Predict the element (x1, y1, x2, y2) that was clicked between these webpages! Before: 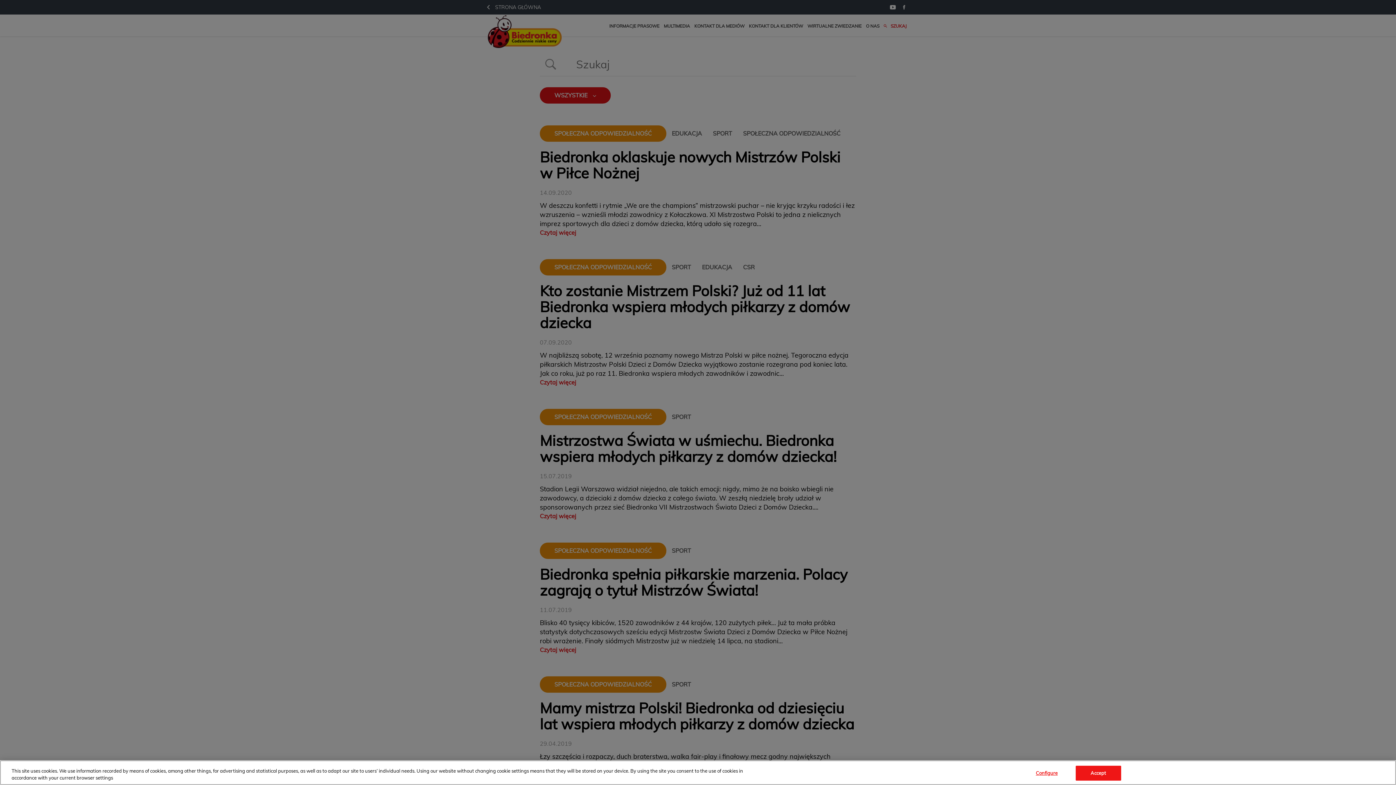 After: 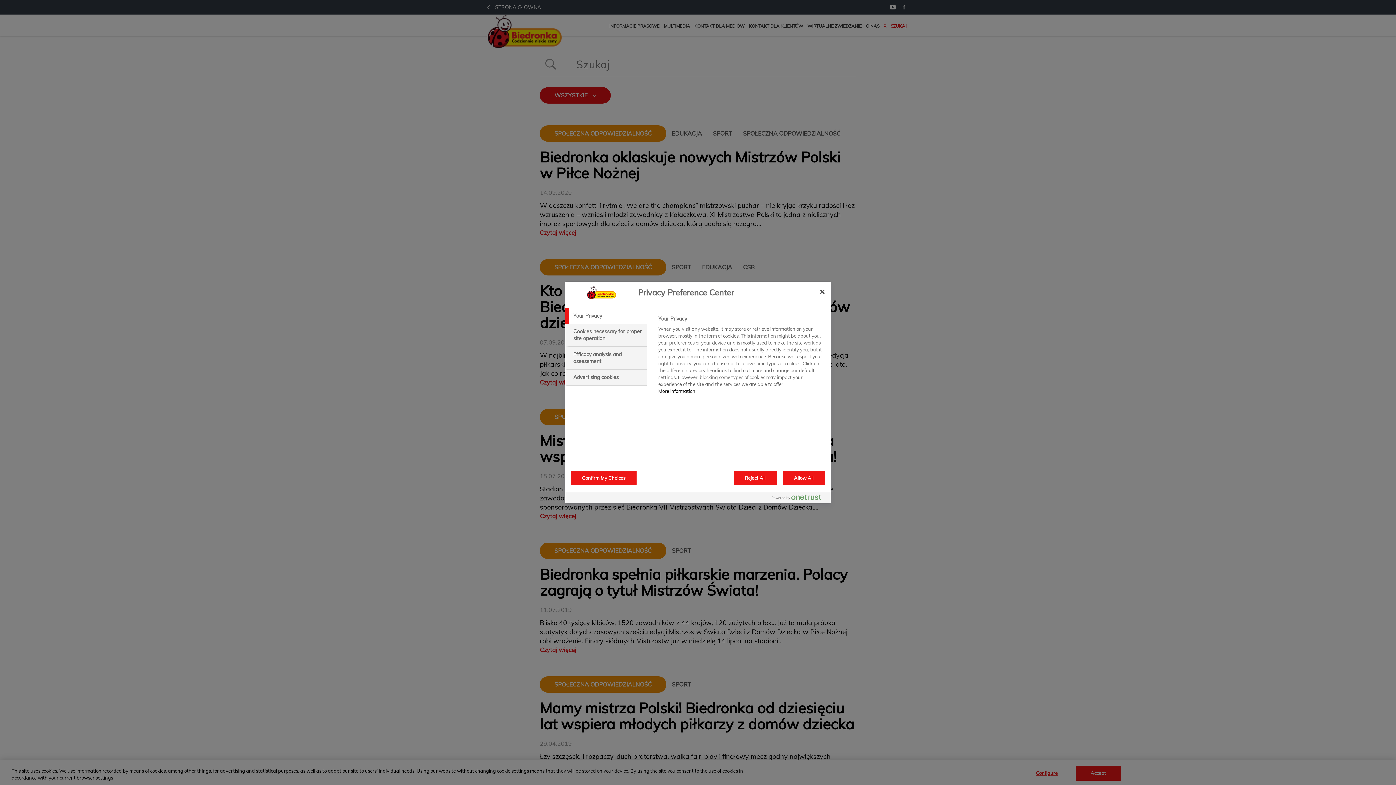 Action: bbox: (1024, 766, 1069, 780) label: Configure